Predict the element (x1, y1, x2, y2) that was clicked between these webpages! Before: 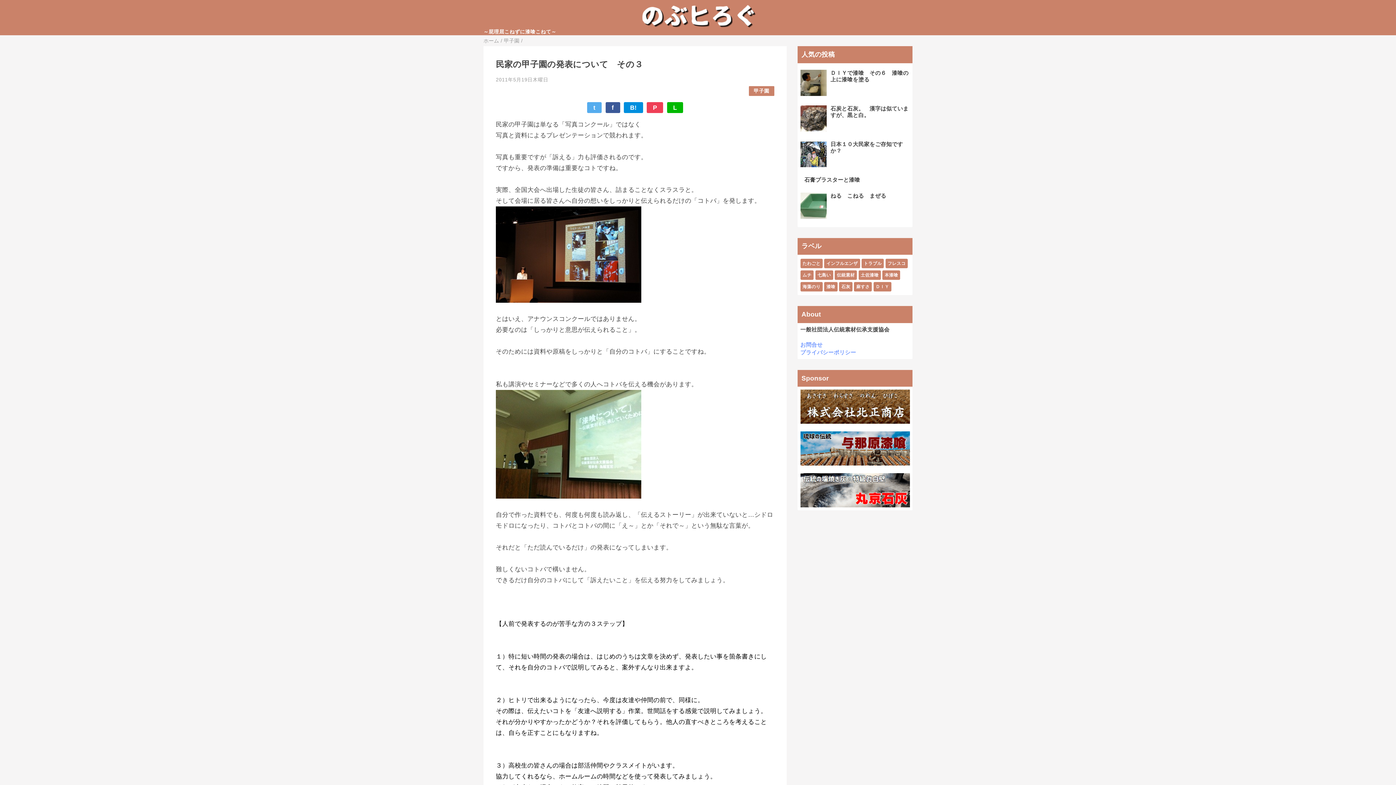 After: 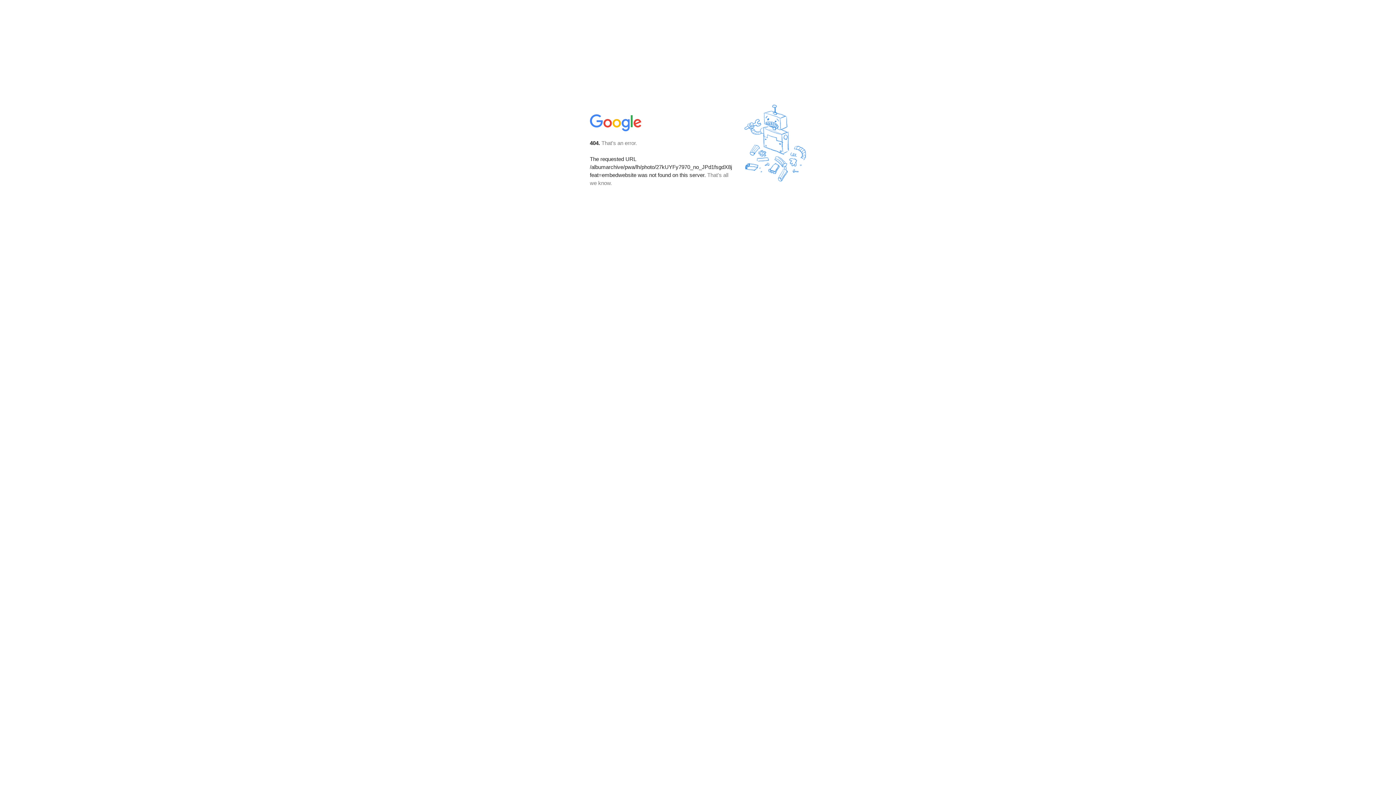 Action: bbox: (496, 489, 641, 496)